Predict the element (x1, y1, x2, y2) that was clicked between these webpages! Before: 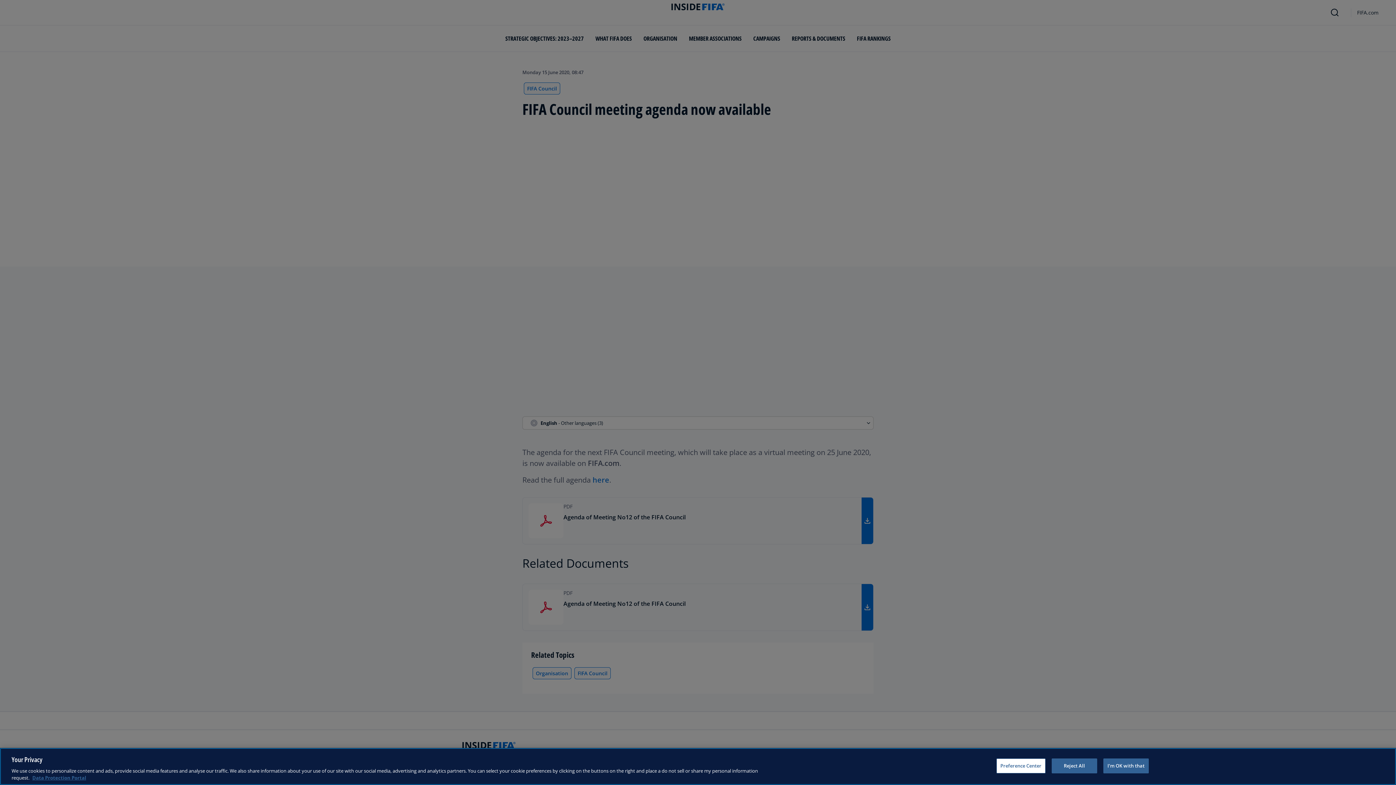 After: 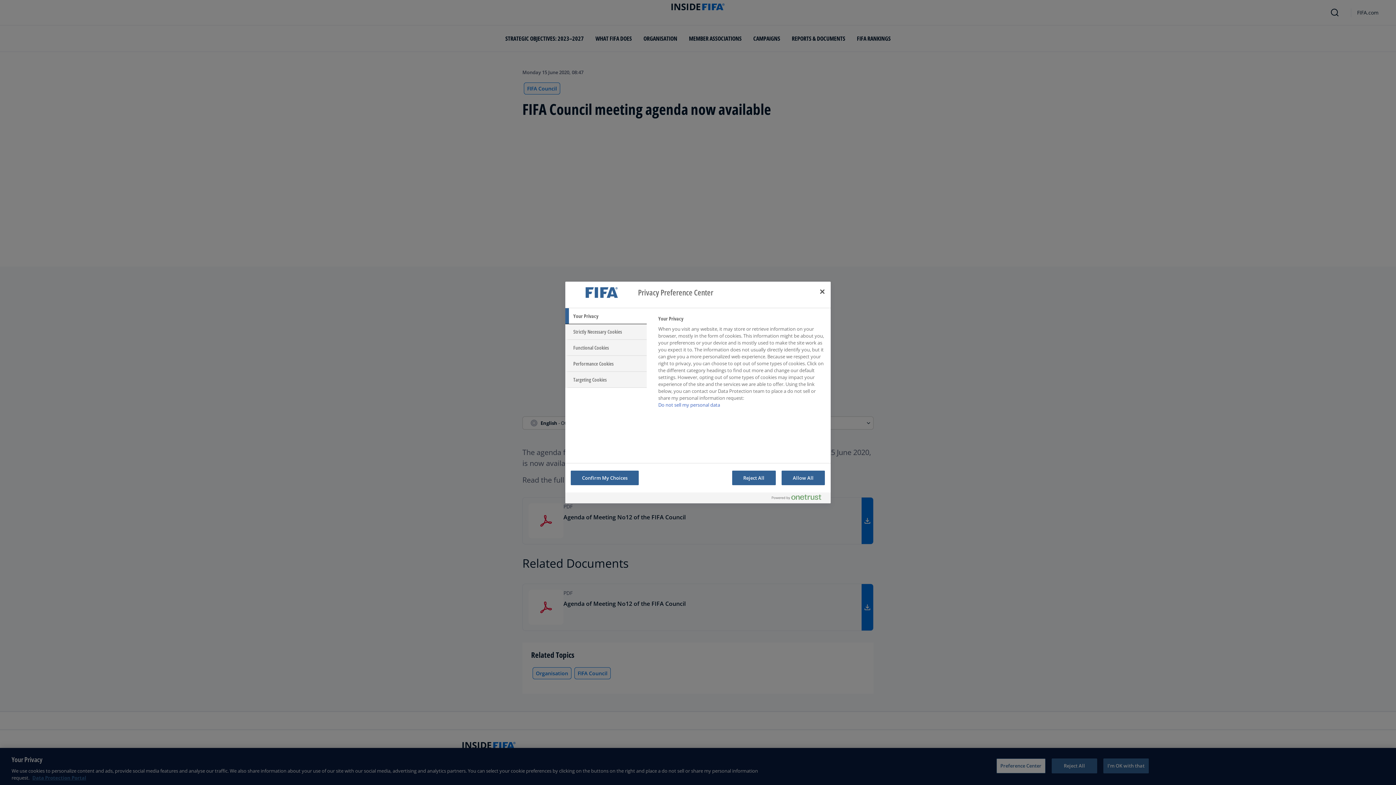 Action: bbox: (996, 758, 1045, 773) label: Preference Center